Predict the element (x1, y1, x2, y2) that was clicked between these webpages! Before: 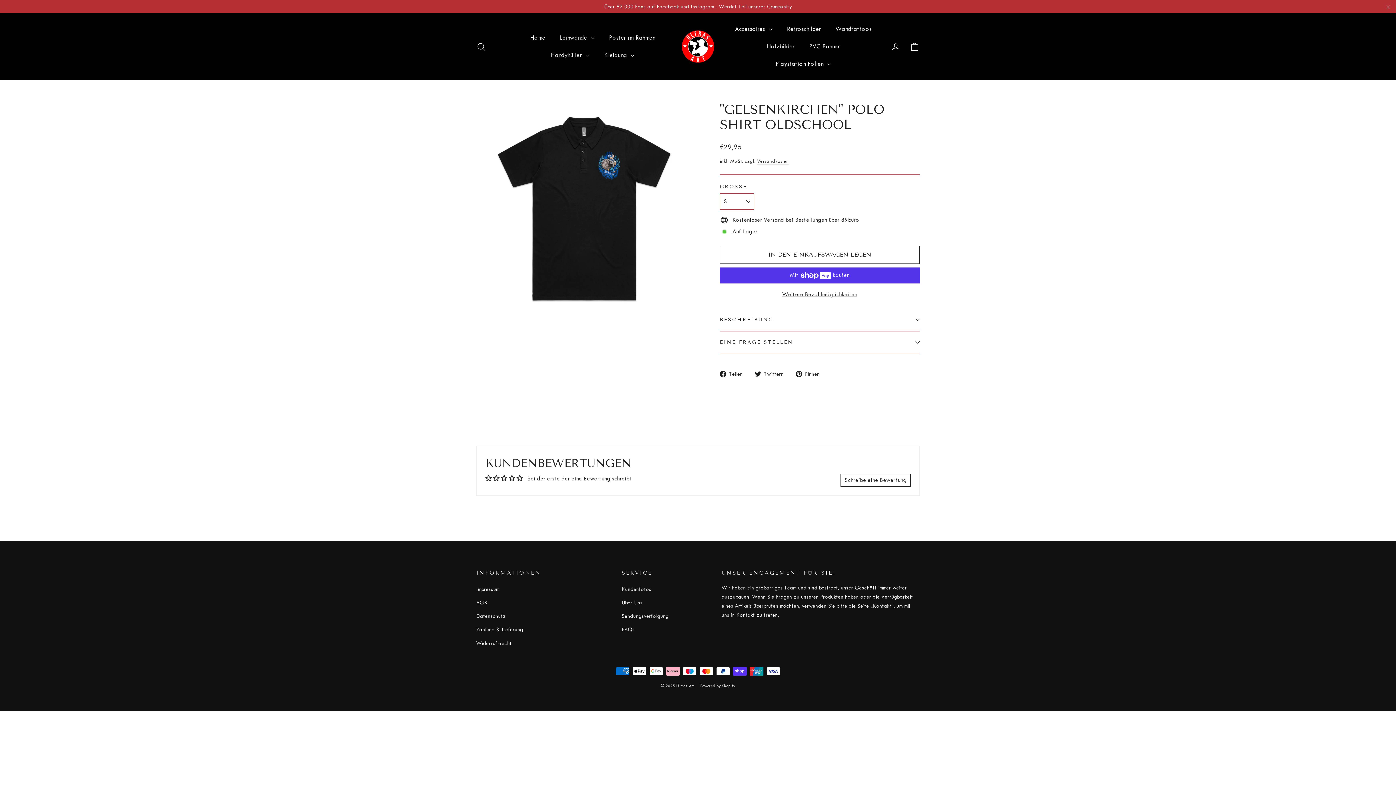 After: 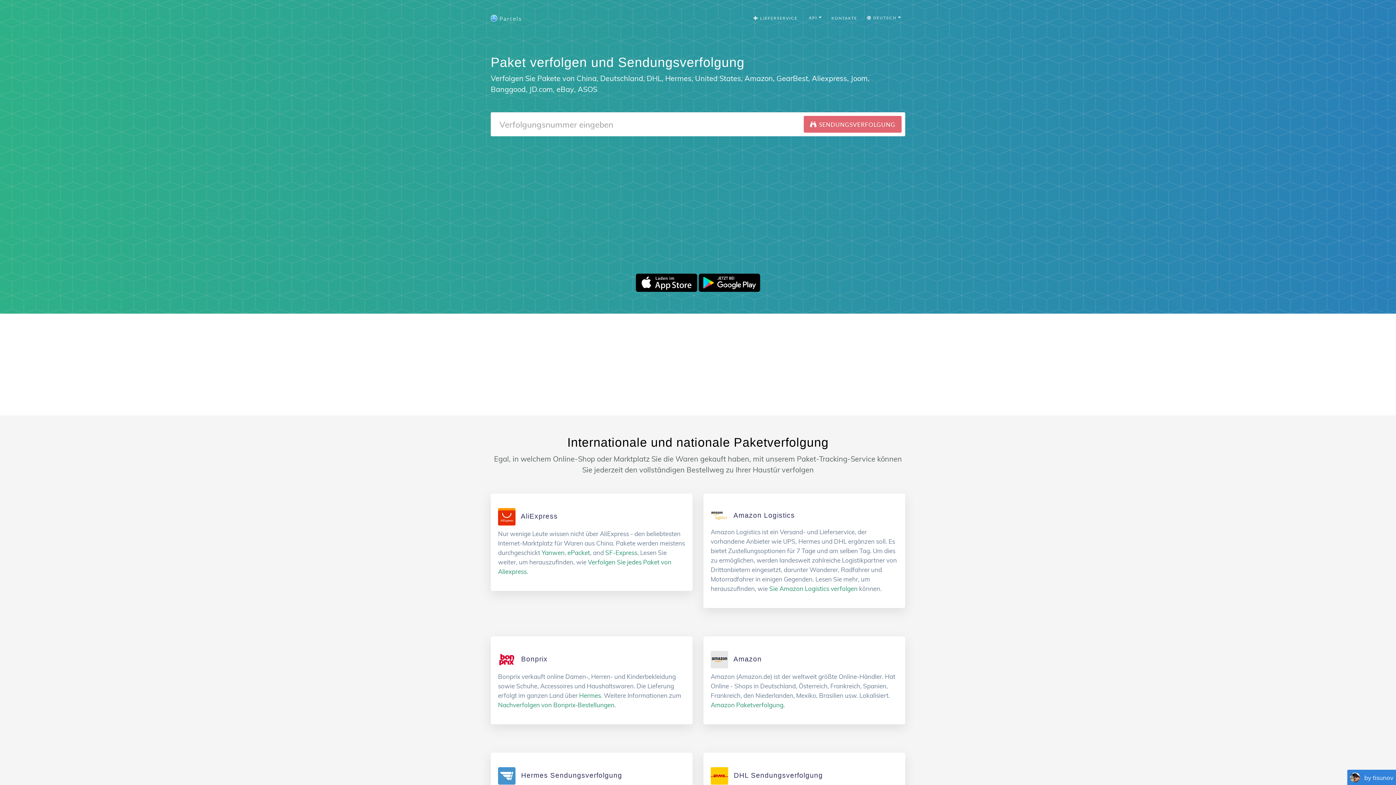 Action: label: Sendungsverfolgung bbox: (621, 515, 710, 527)